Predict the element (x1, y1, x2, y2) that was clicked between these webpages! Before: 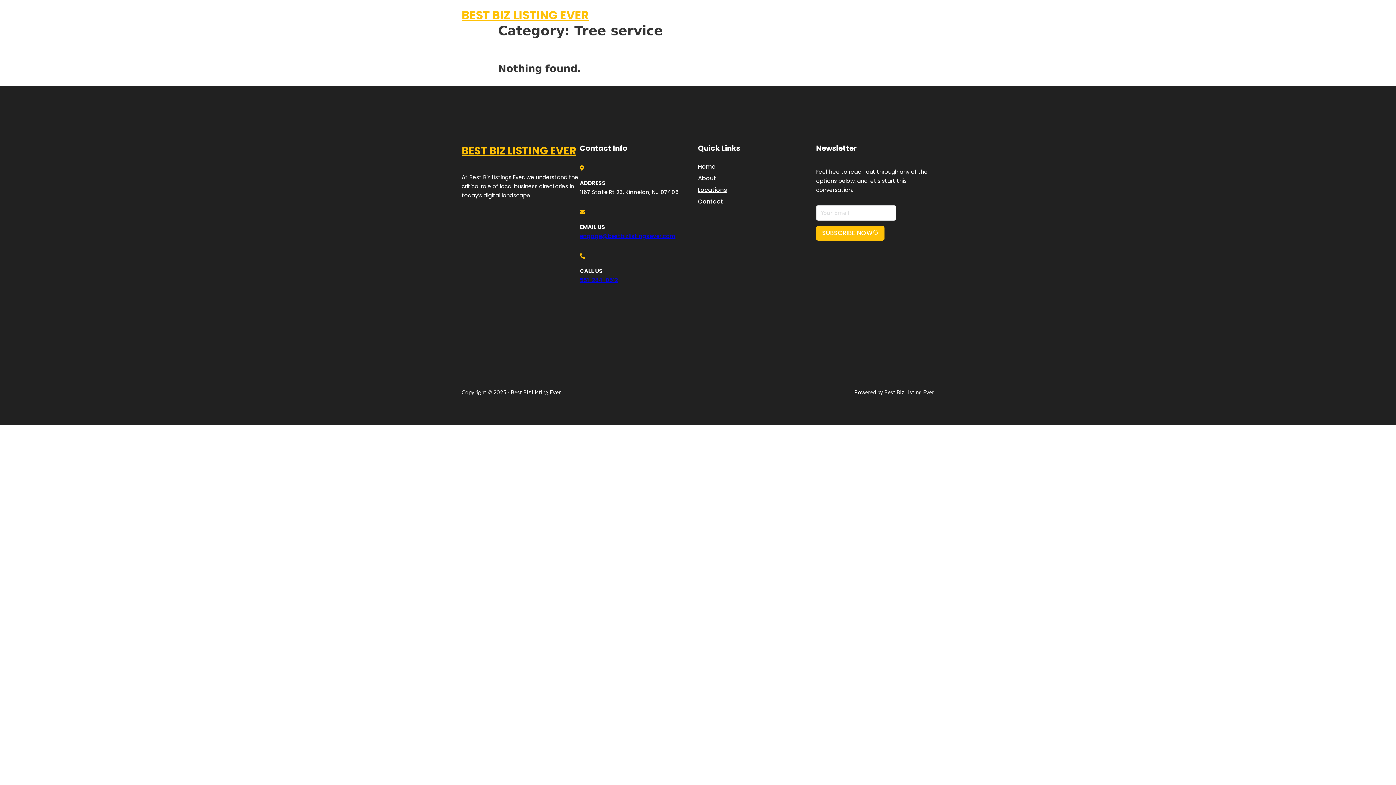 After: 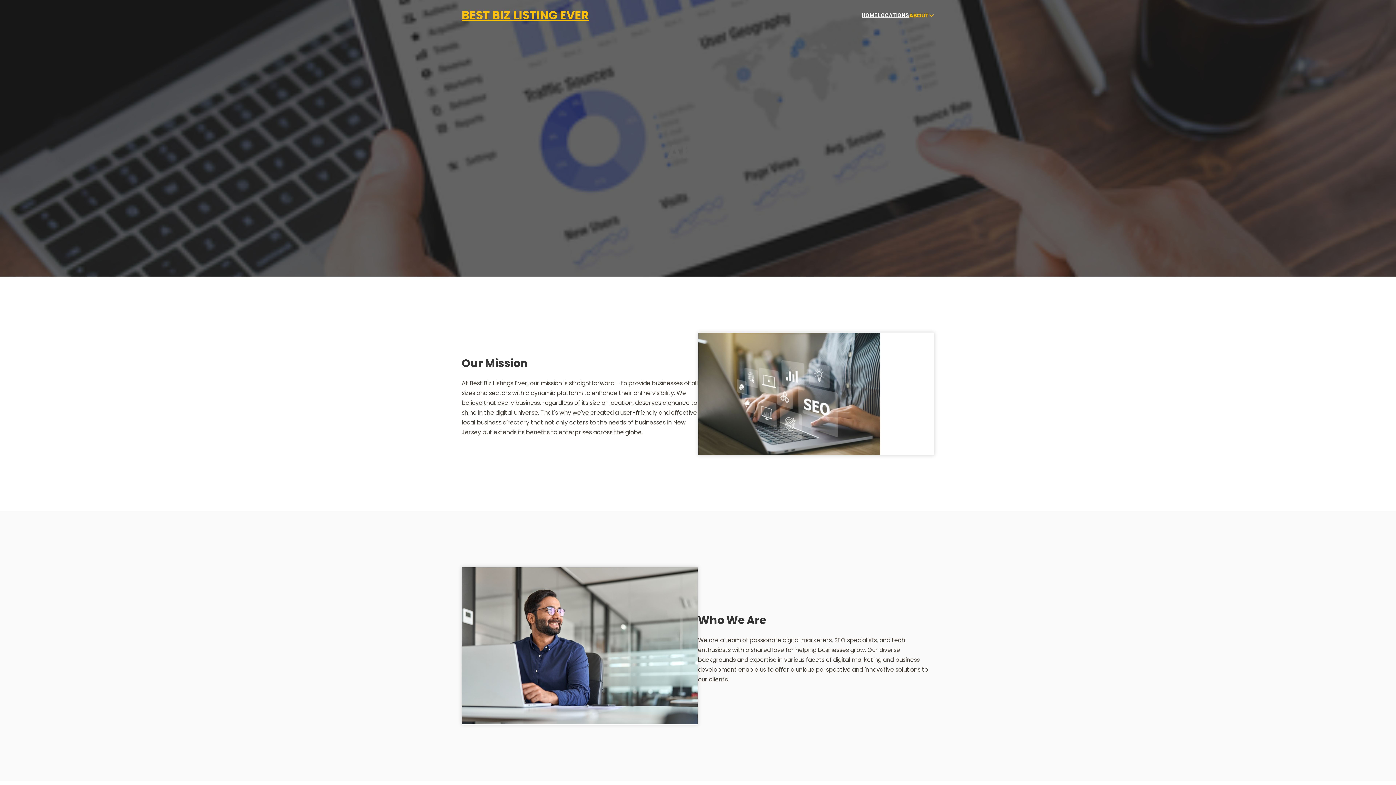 Action: bbox: (698, 173, 716, 183) label: About